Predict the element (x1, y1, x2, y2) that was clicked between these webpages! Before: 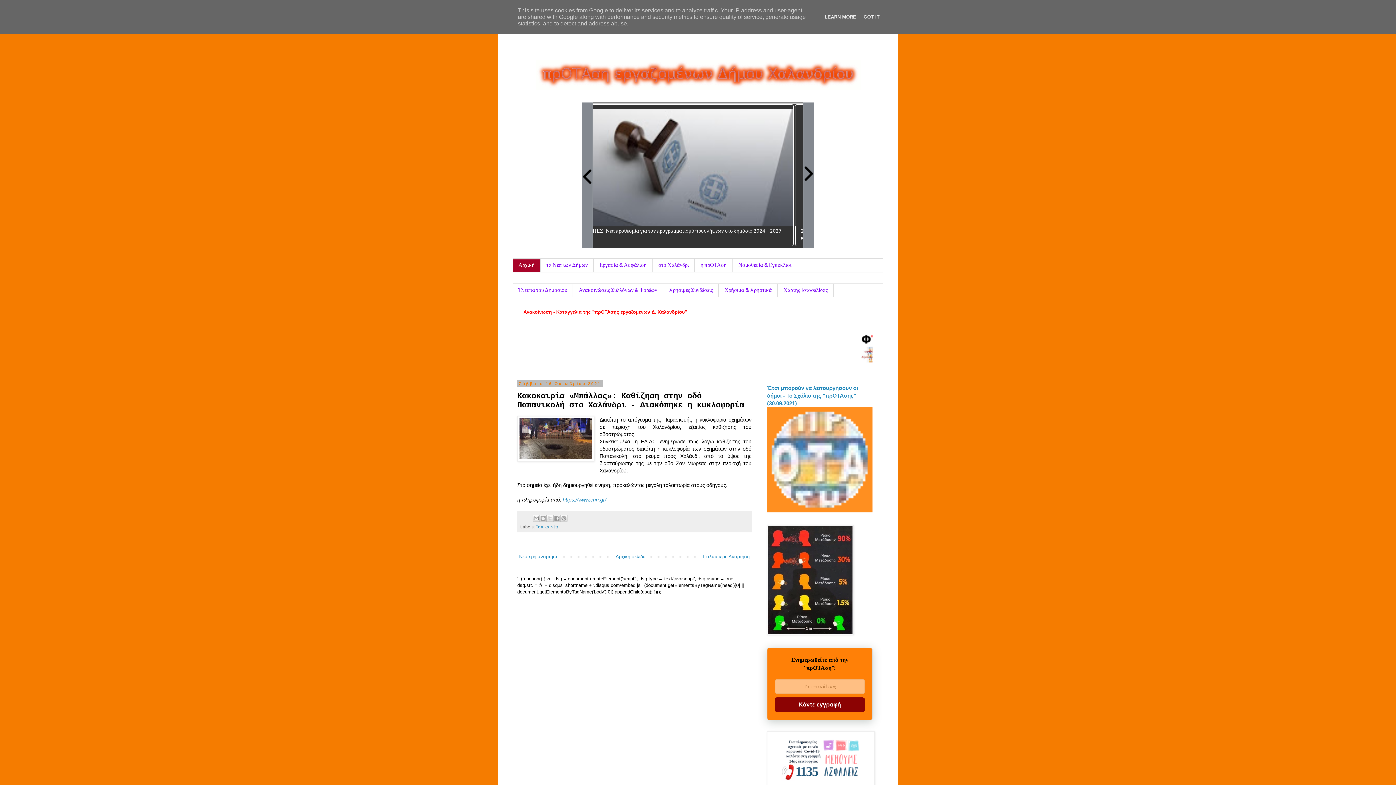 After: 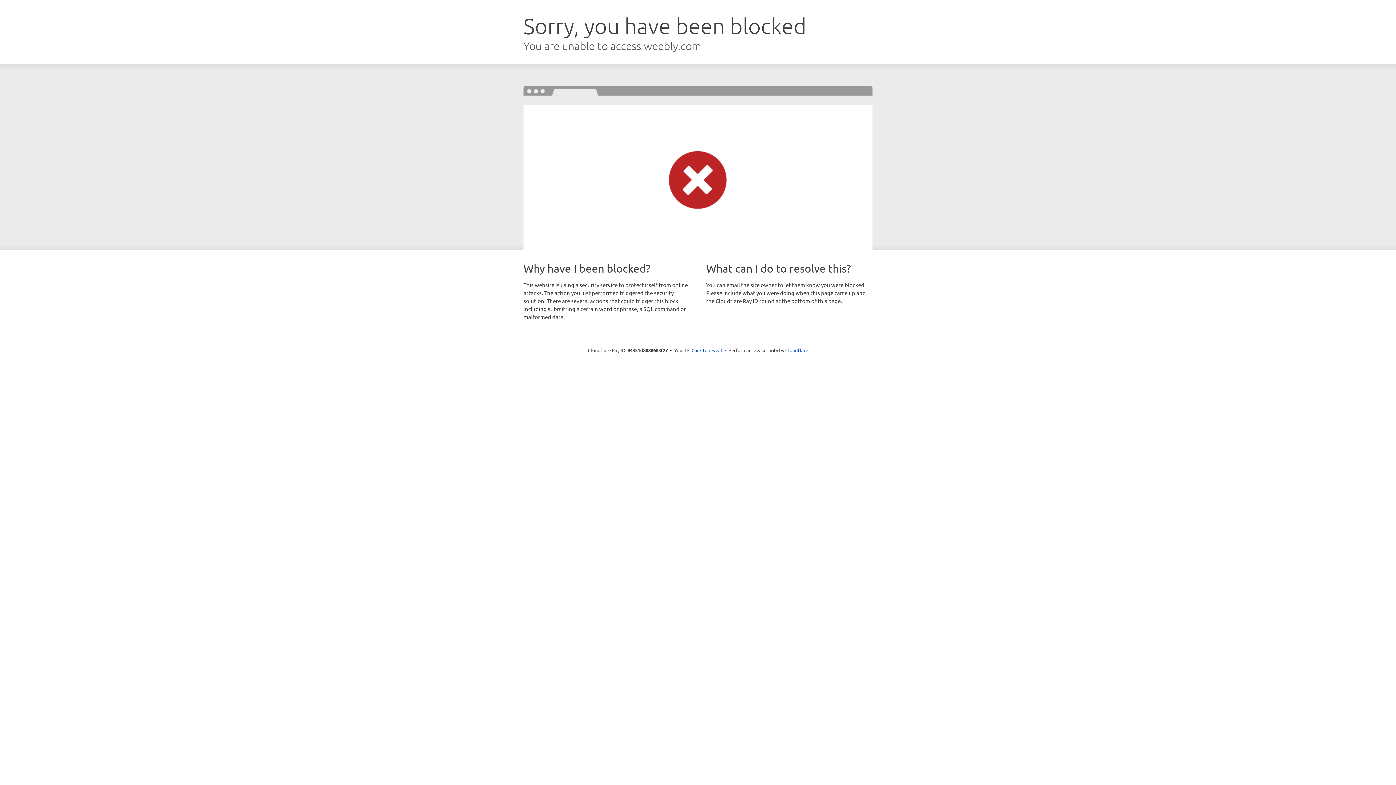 Action: label: Χρήσιμα & Χρηστικά bbox: (718, 284, 777, 297)